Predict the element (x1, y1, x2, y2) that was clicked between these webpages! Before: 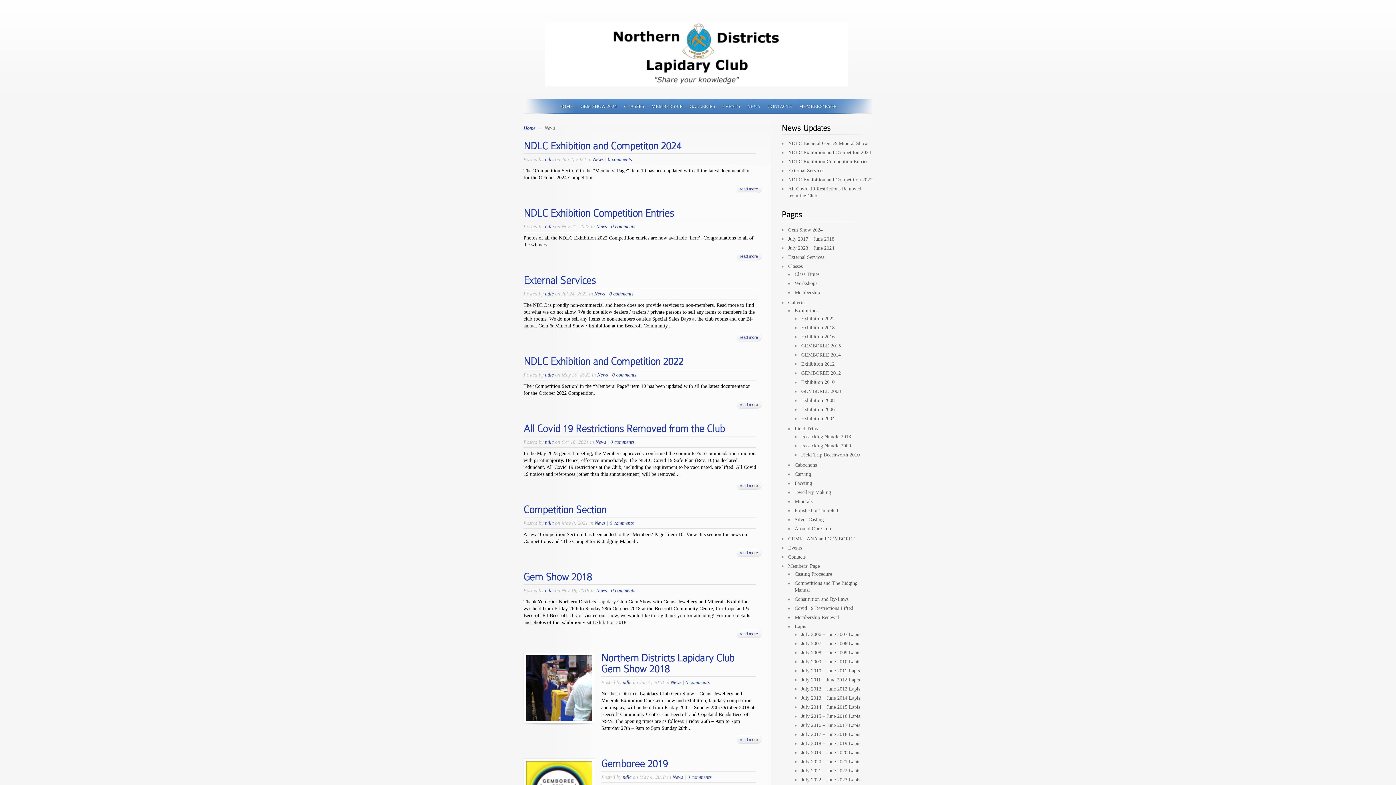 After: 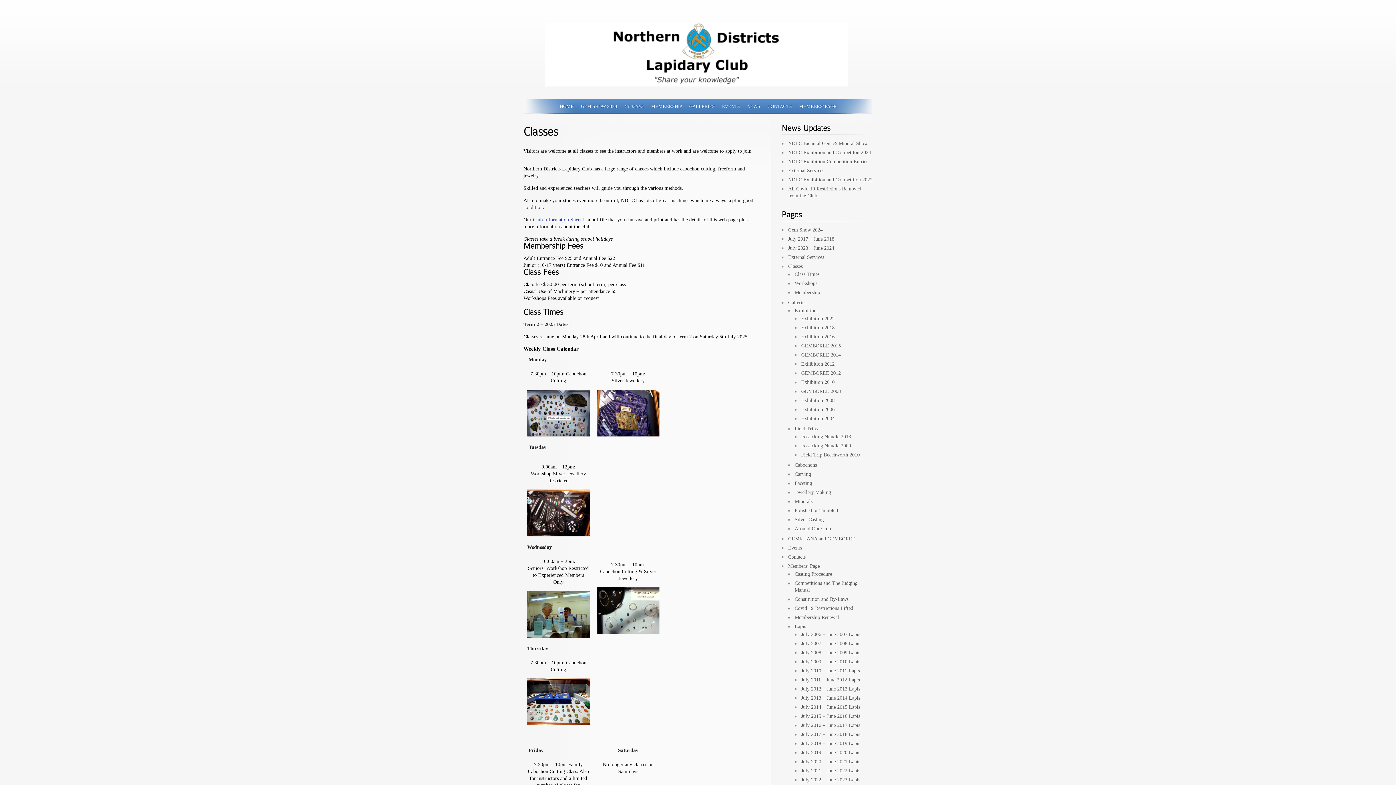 Action: bbox: (624, 99, 644, 113) label: CLASSES